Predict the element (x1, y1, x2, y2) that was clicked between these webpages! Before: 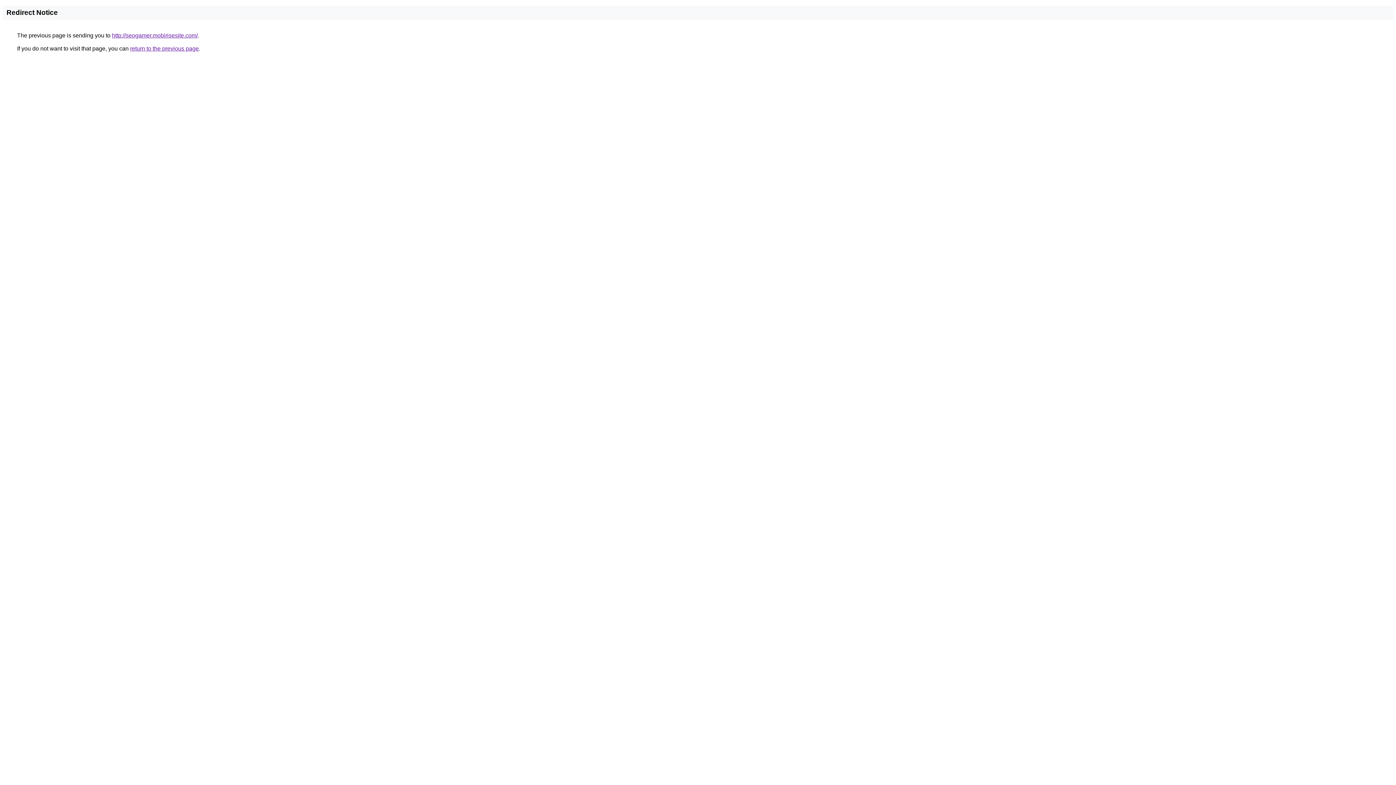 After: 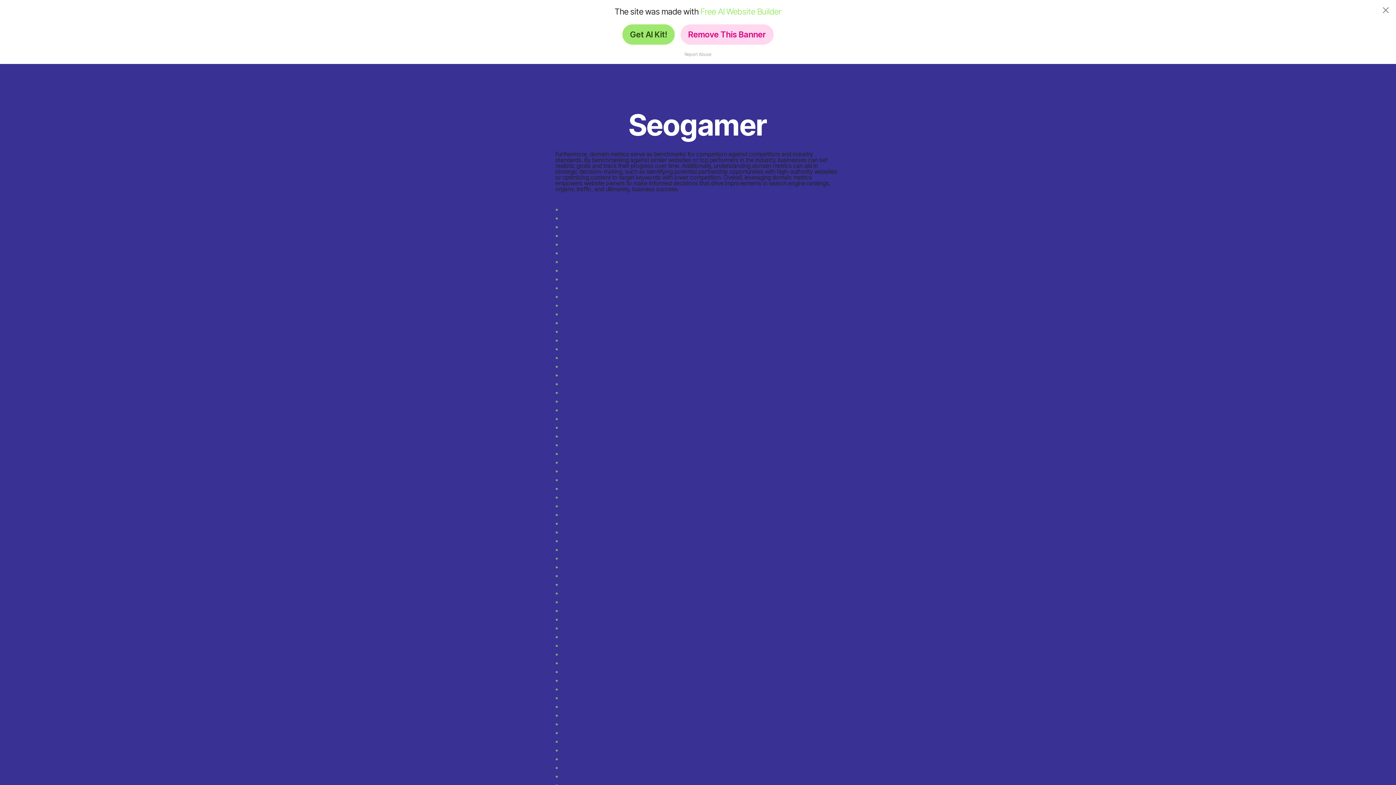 Action: bbox: (112, 32, 197, 38) label: http://seogamer.mobirisesite.com/